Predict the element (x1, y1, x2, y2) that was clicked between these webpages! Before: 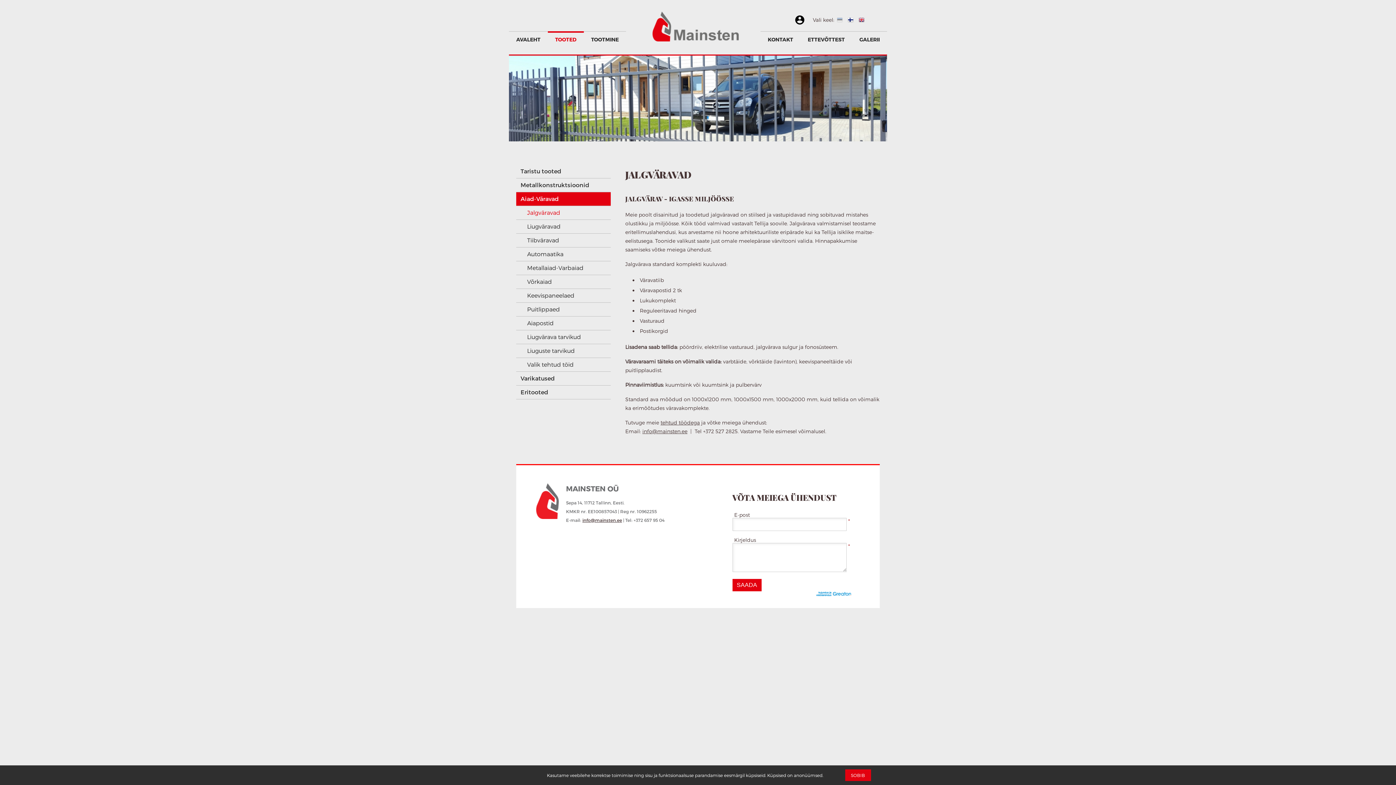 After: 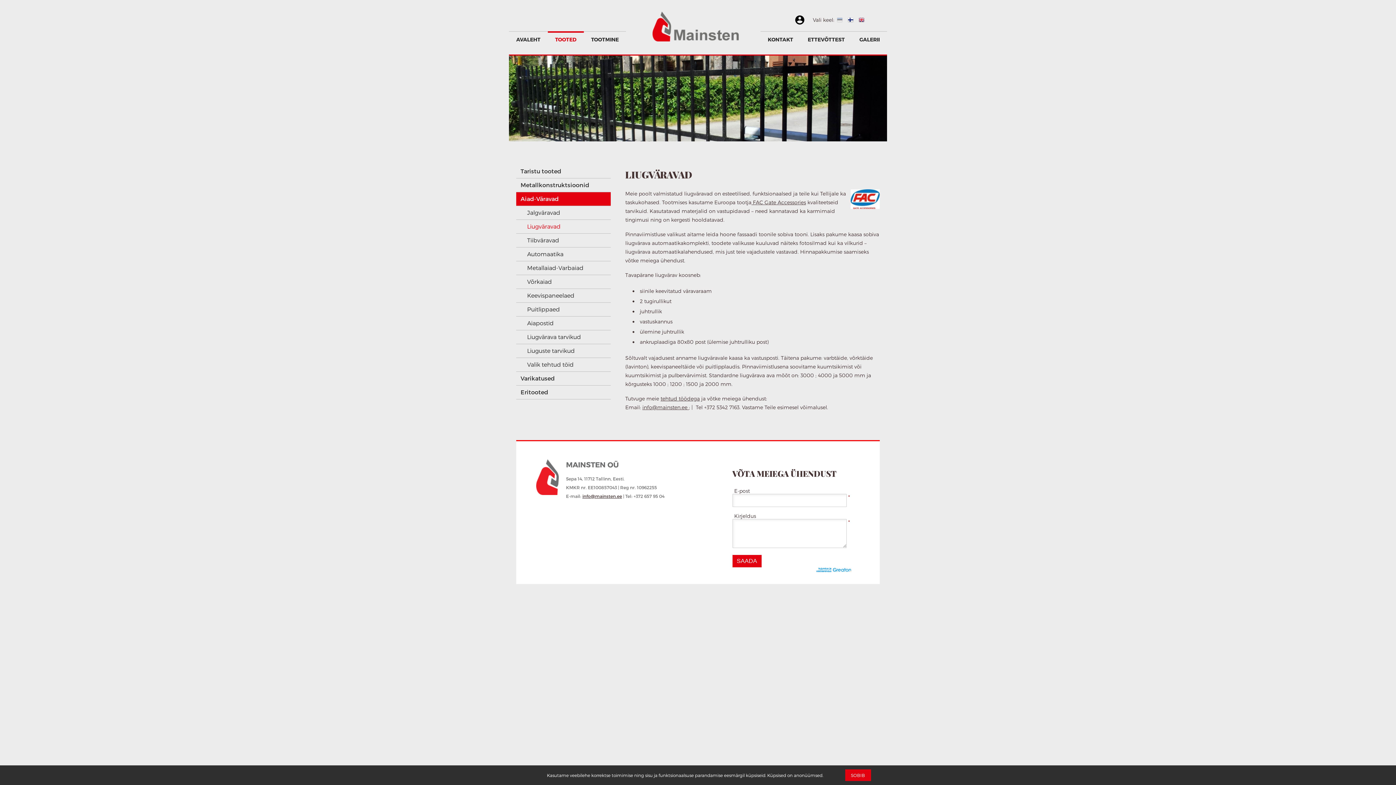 Action: label: Liugväravad bbox: (516, 220, 610, 233)